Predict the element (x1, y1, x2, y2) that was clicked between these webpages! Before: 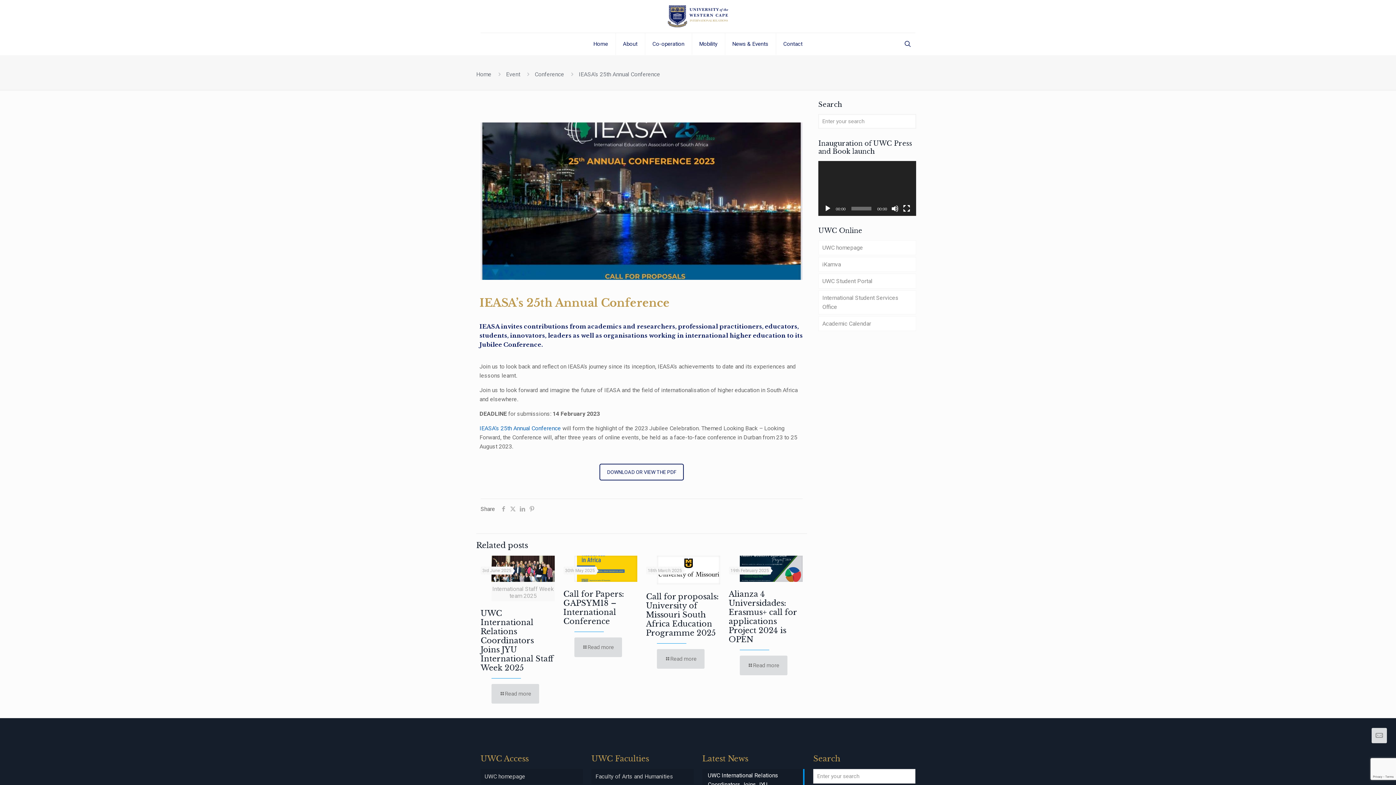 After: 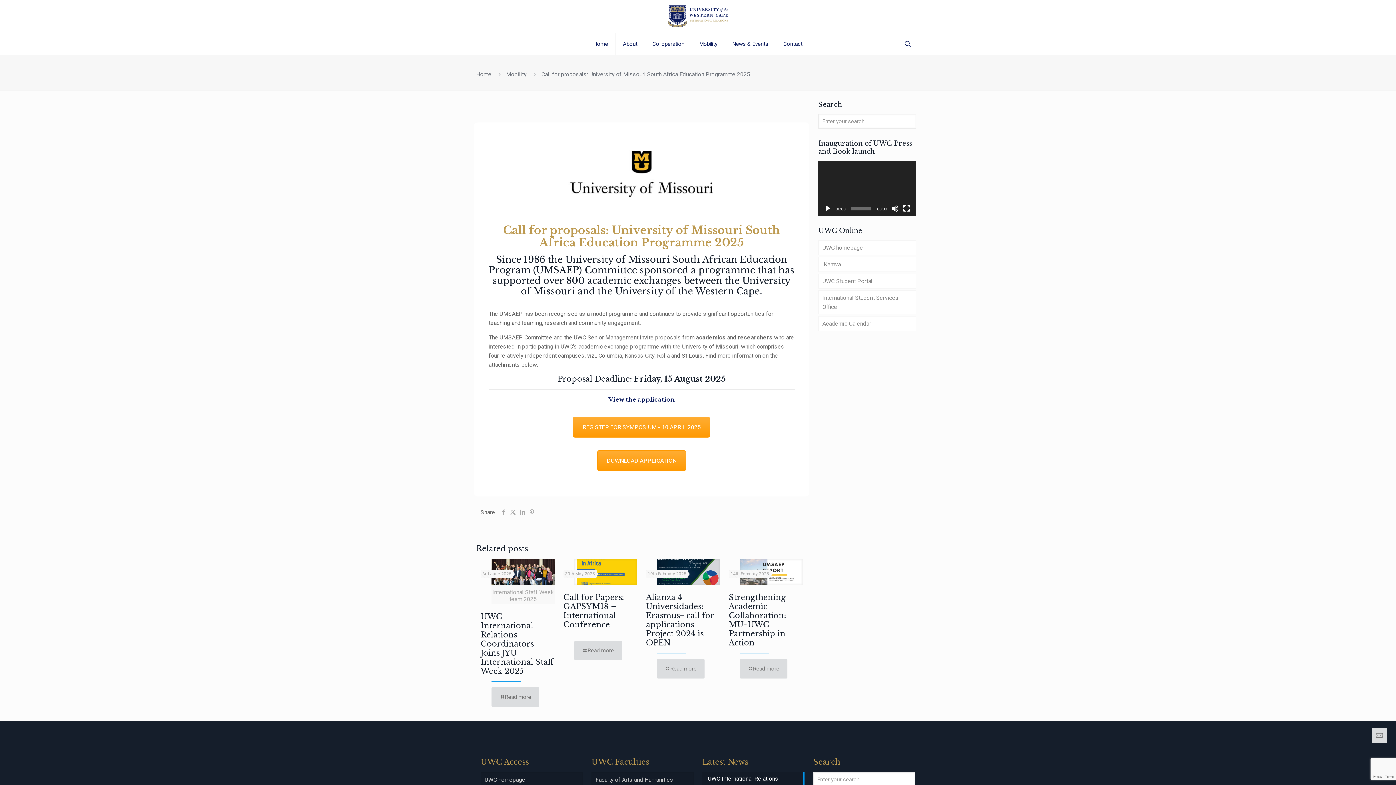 Action: bbox: (657, 555, 720, 584)